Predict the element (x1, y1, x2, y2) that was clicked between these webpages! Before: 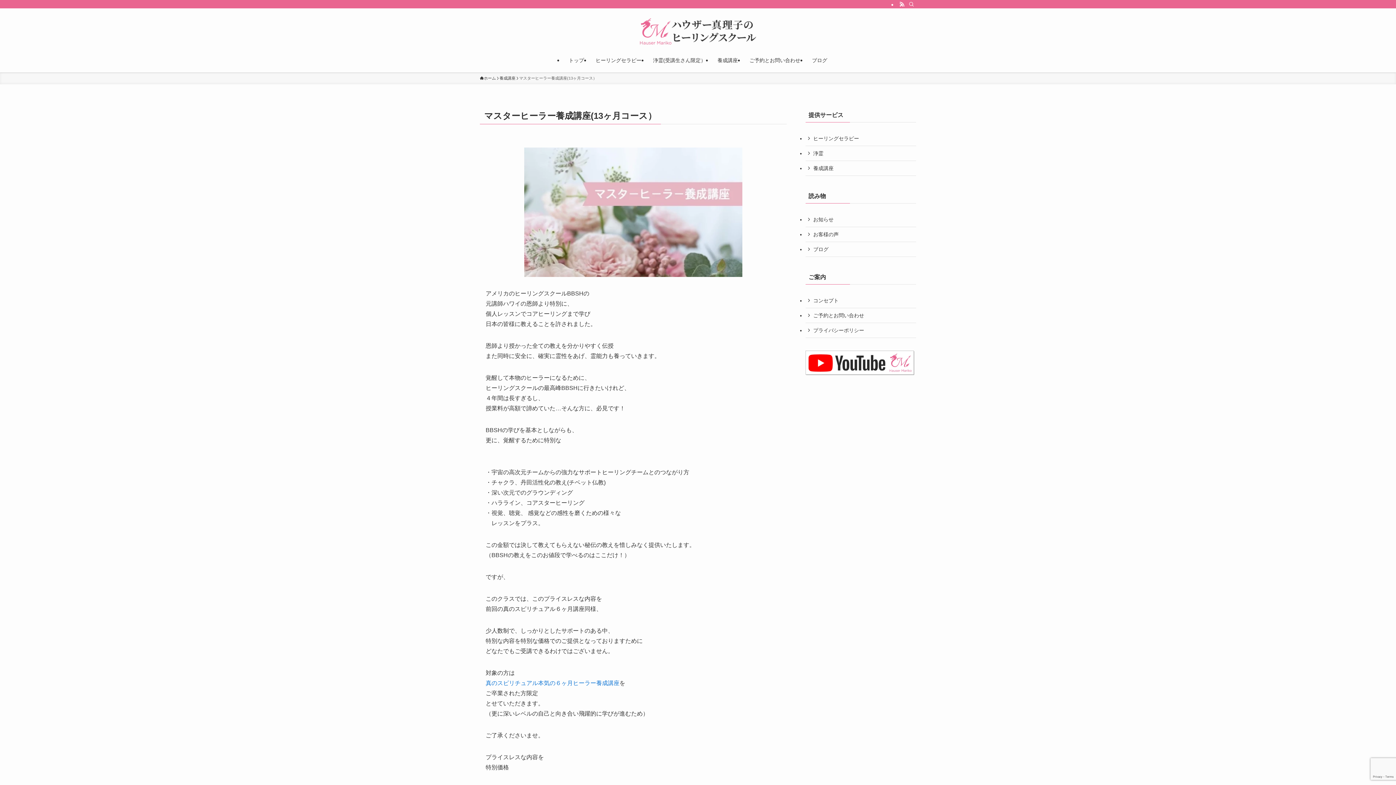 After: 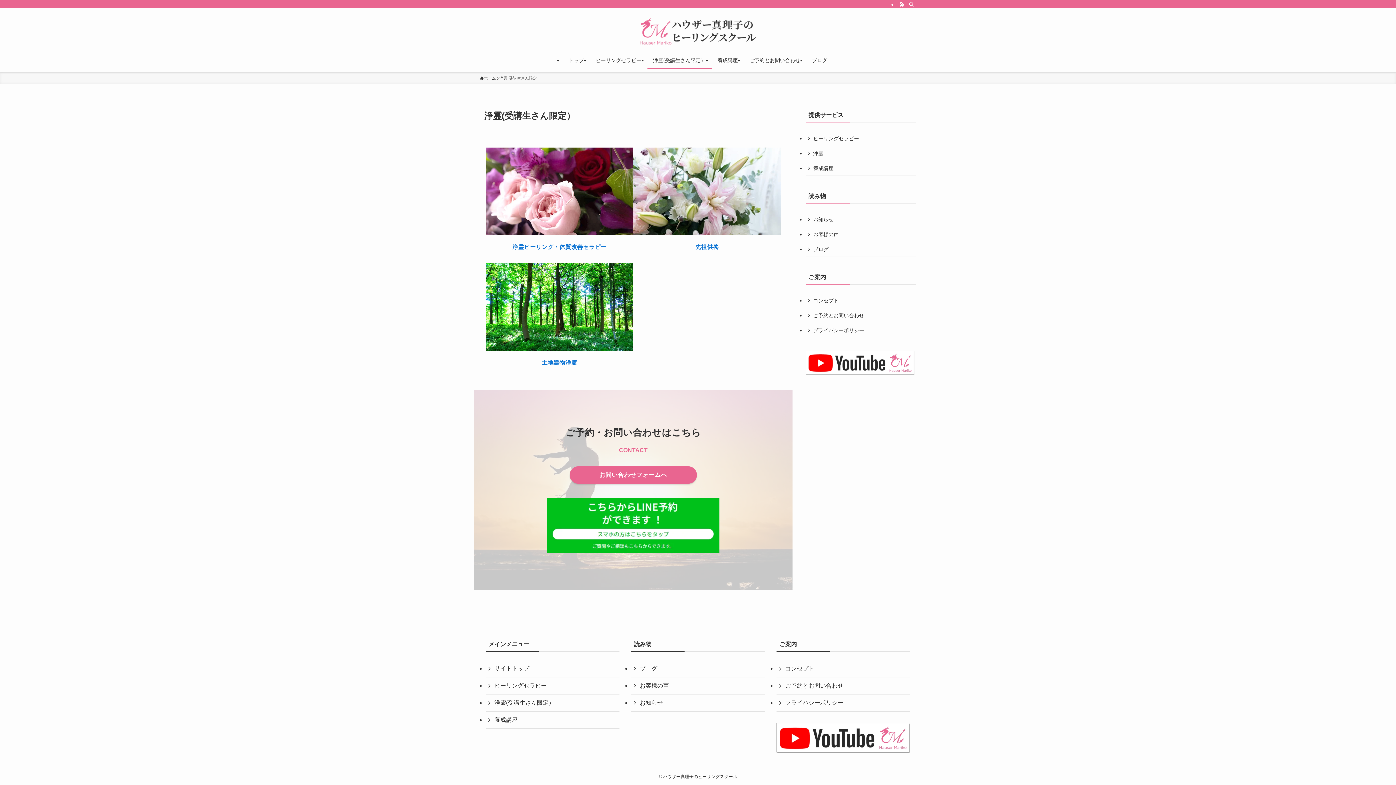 Action: bbox: (647, 52, 711, 68) label: 浄霊(受講生さん限定）